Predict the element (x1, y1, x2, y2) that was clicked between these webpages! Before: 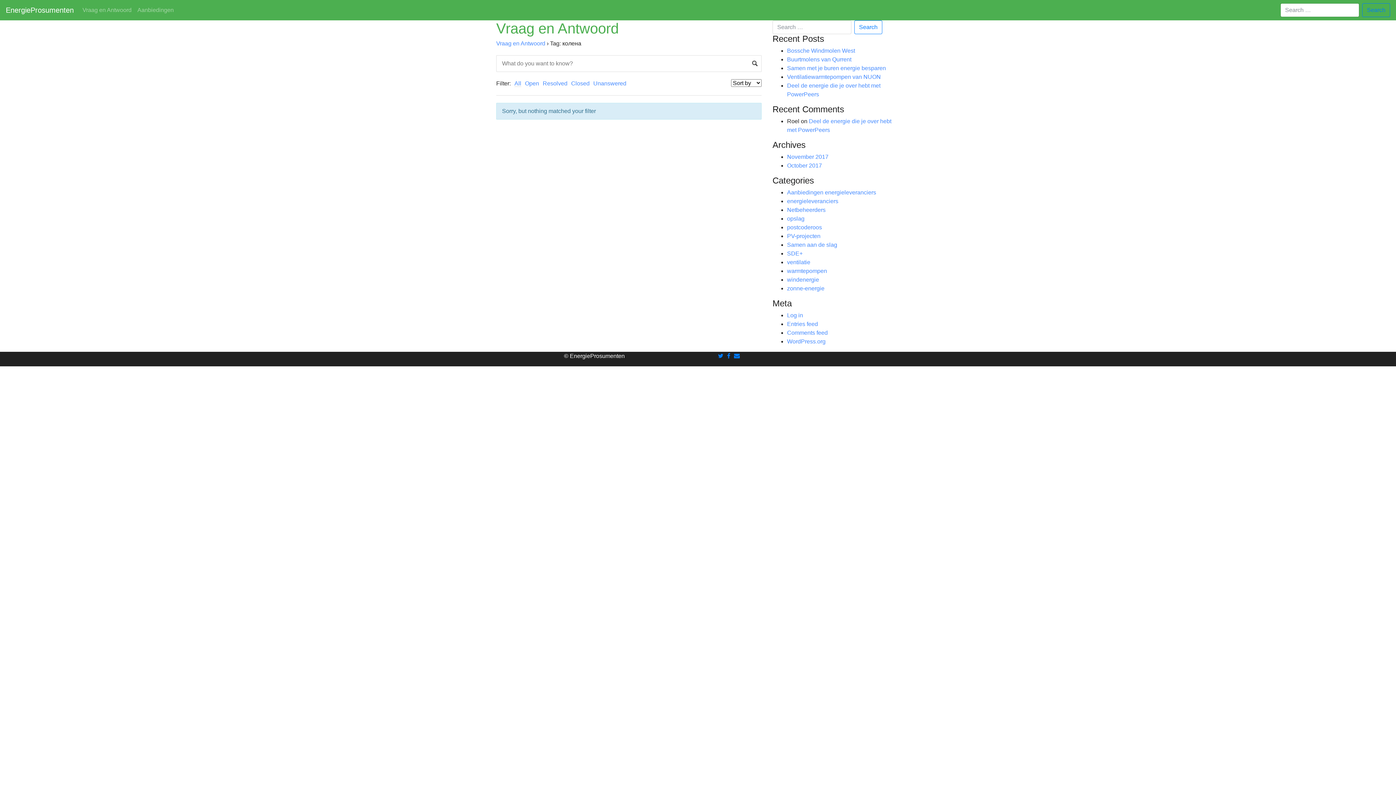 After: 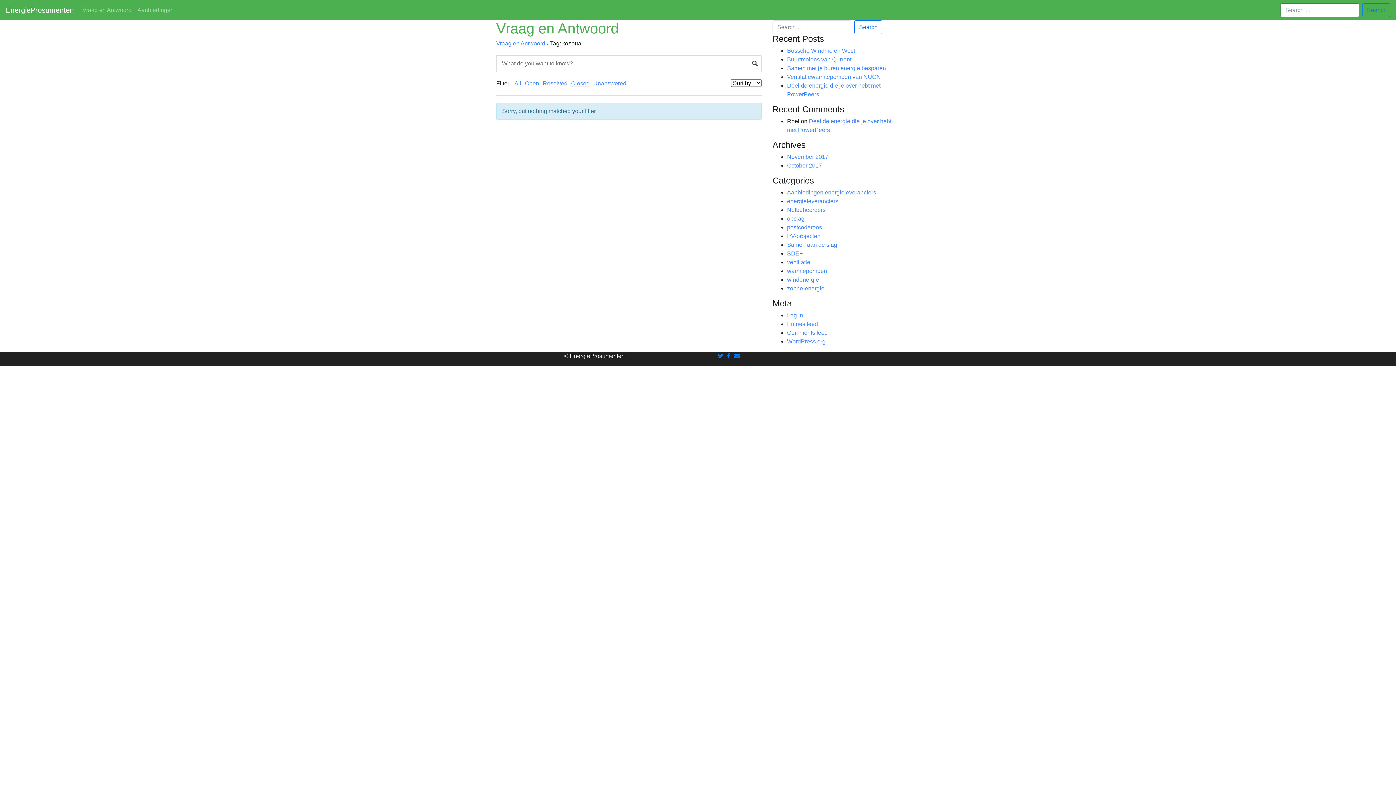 Action: label: Closed bbox: (571, 80, 589, 86)